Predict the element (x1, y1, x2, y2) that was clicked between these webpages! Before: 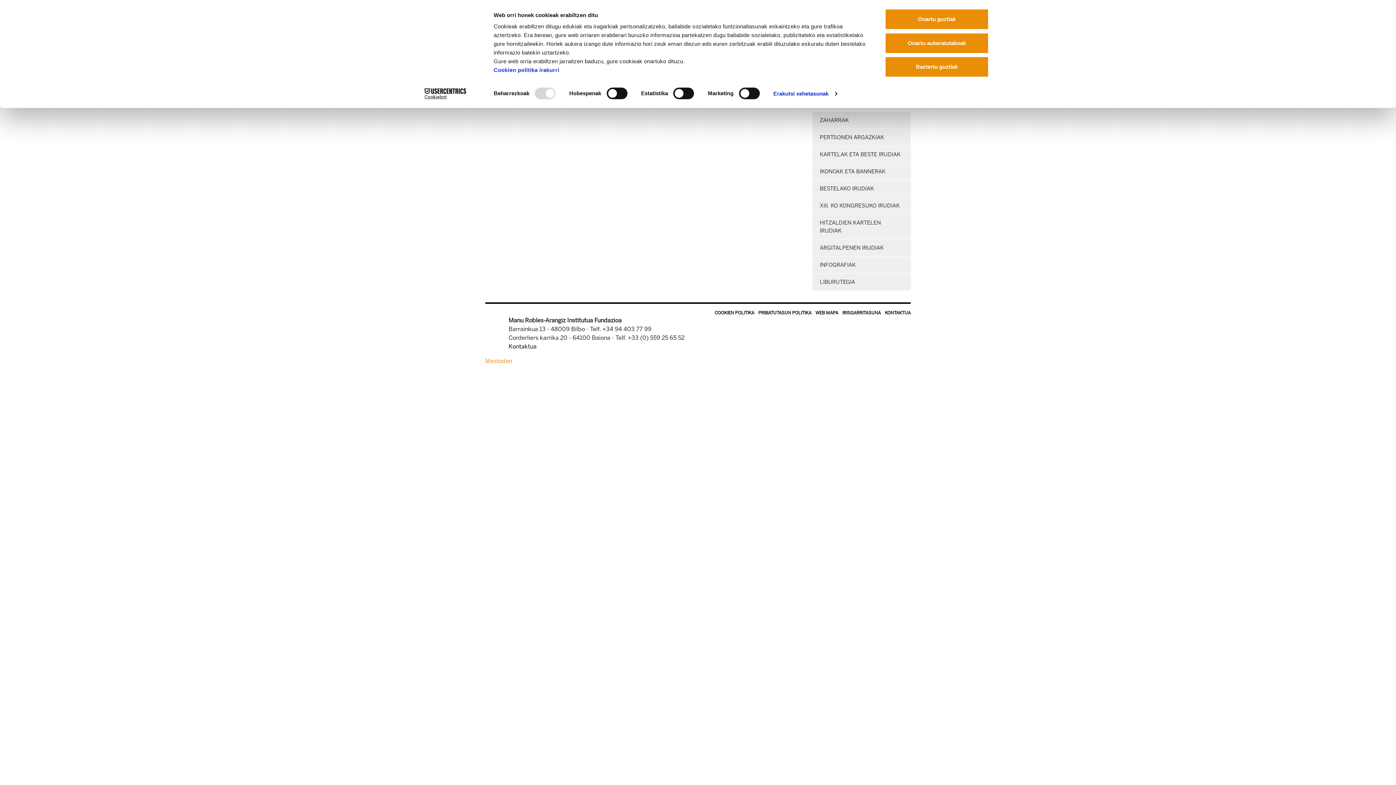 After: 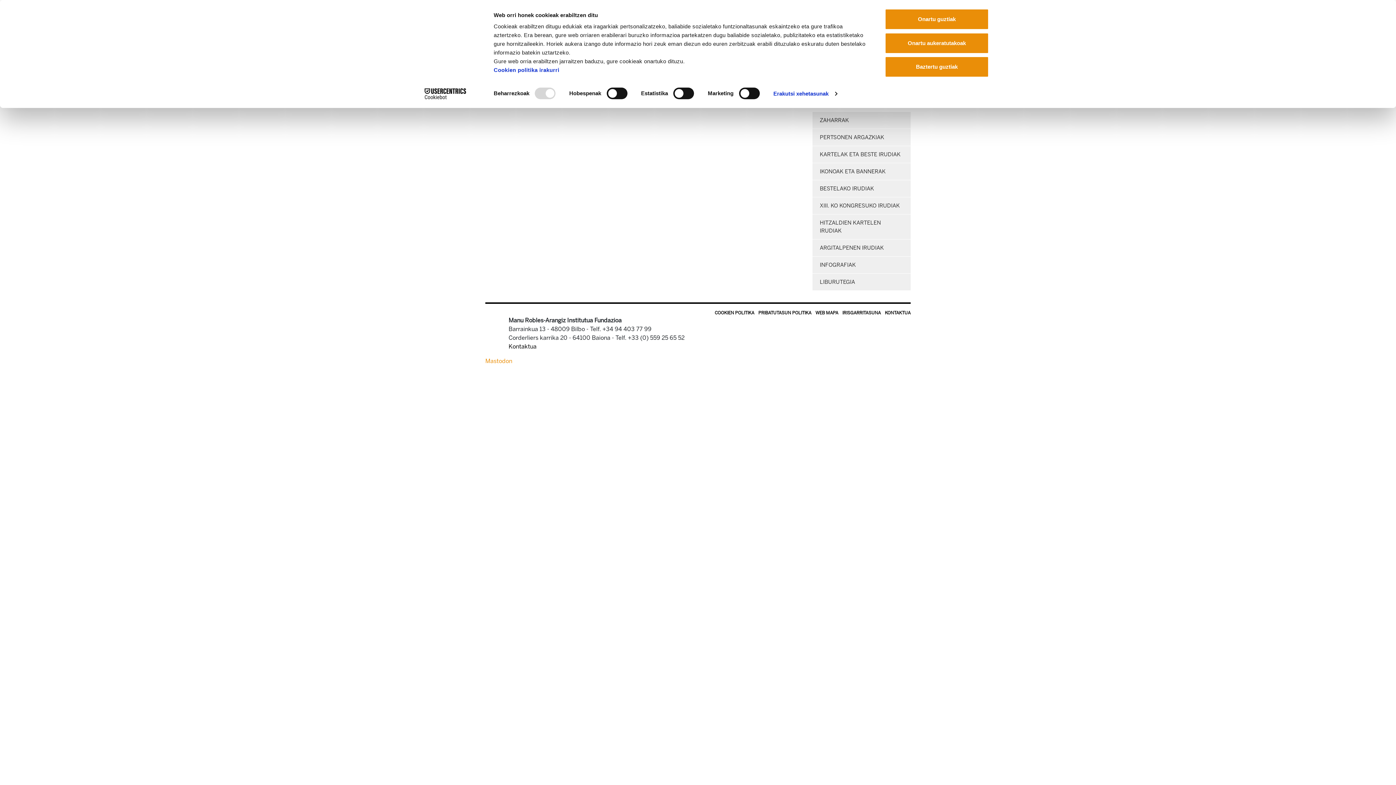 Action: label: BESTELAKO IRUDIAK bbox: (812, 180, 910, 197)